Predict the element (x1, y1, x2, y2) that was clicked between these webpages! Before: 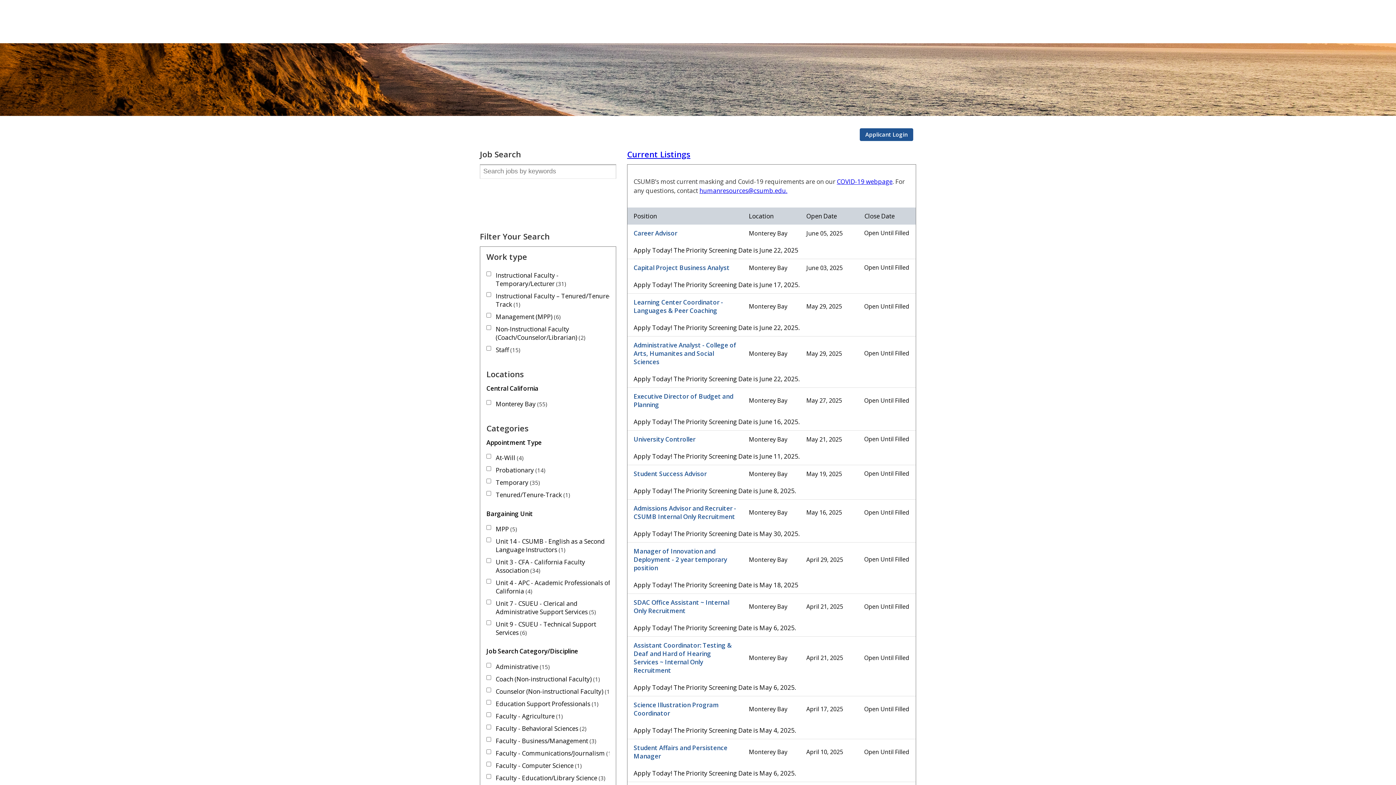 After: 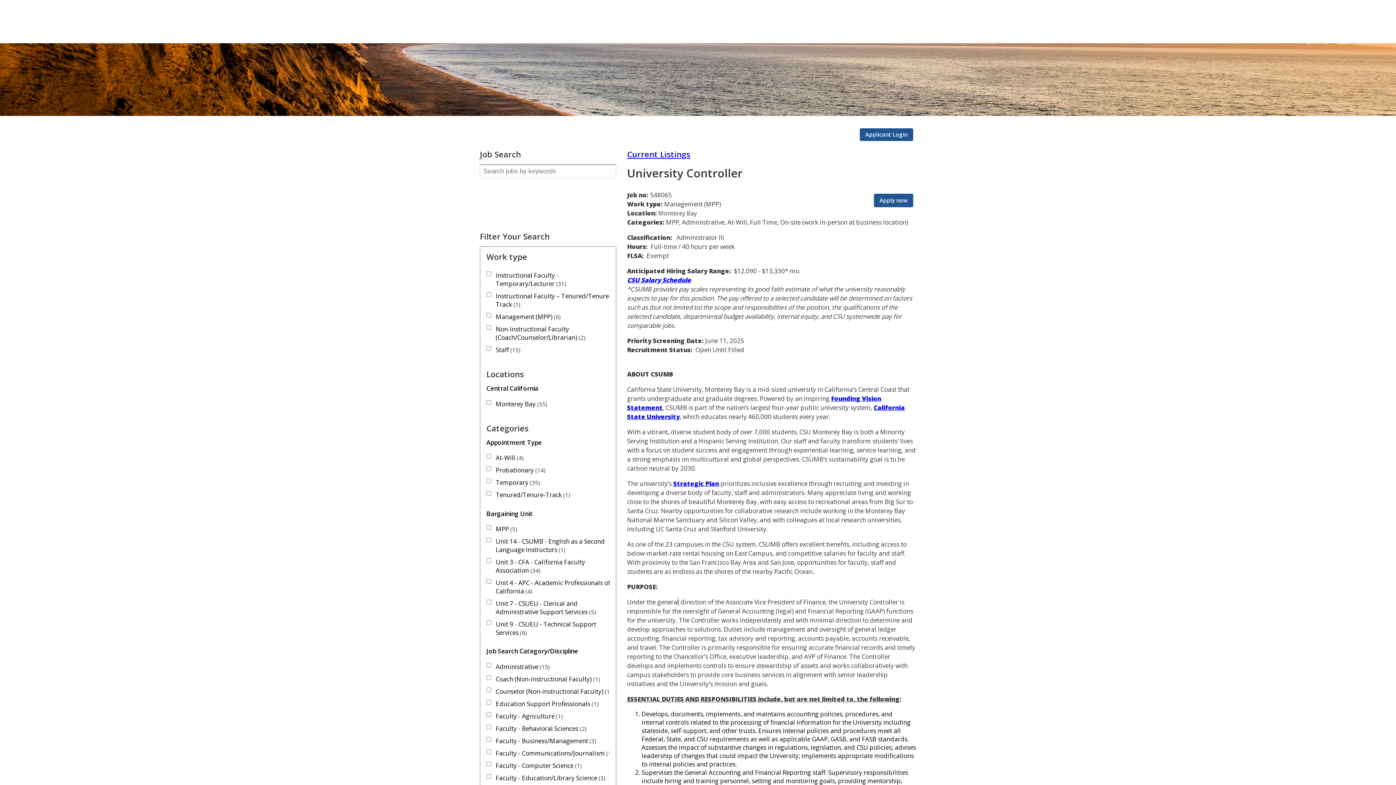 Action: label: University Controller bbox: (633, 435, 736, 443)